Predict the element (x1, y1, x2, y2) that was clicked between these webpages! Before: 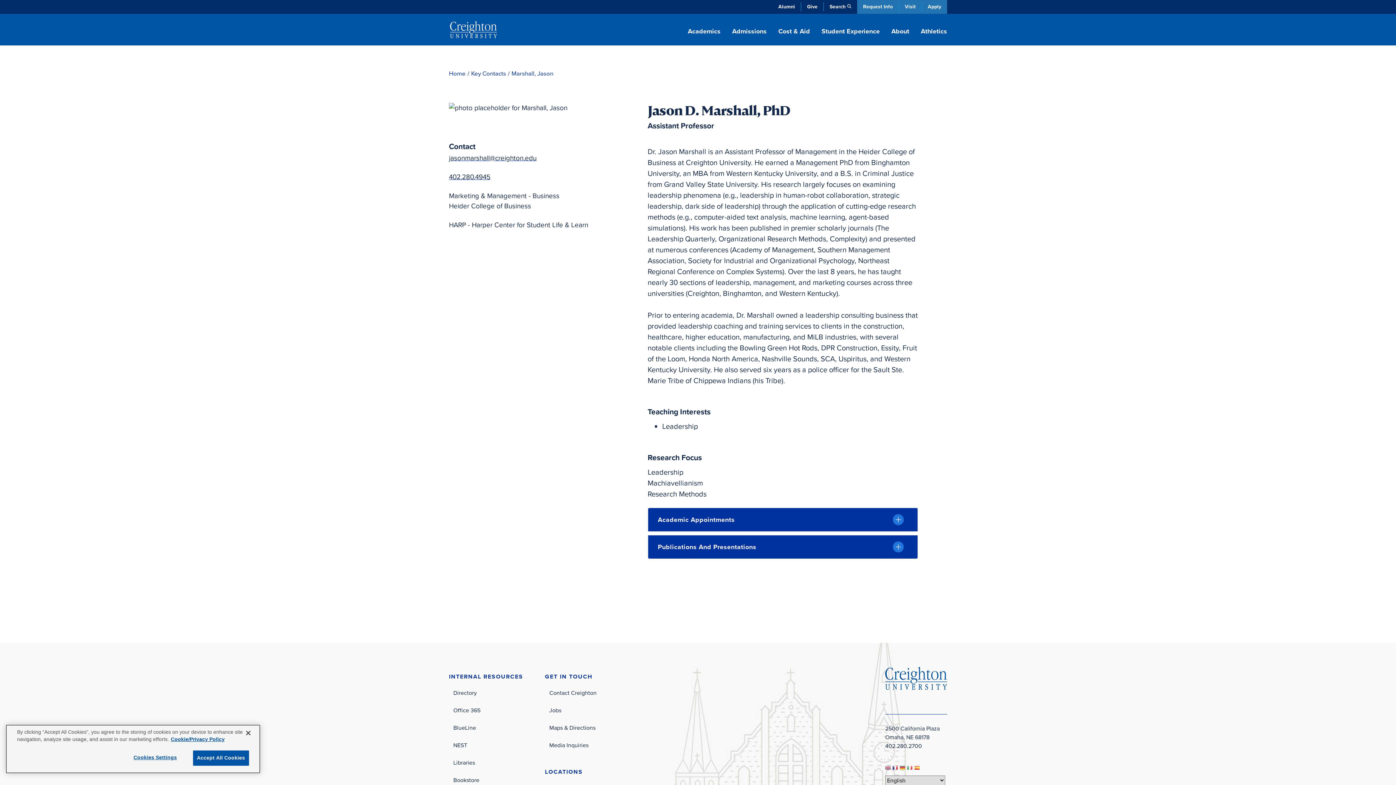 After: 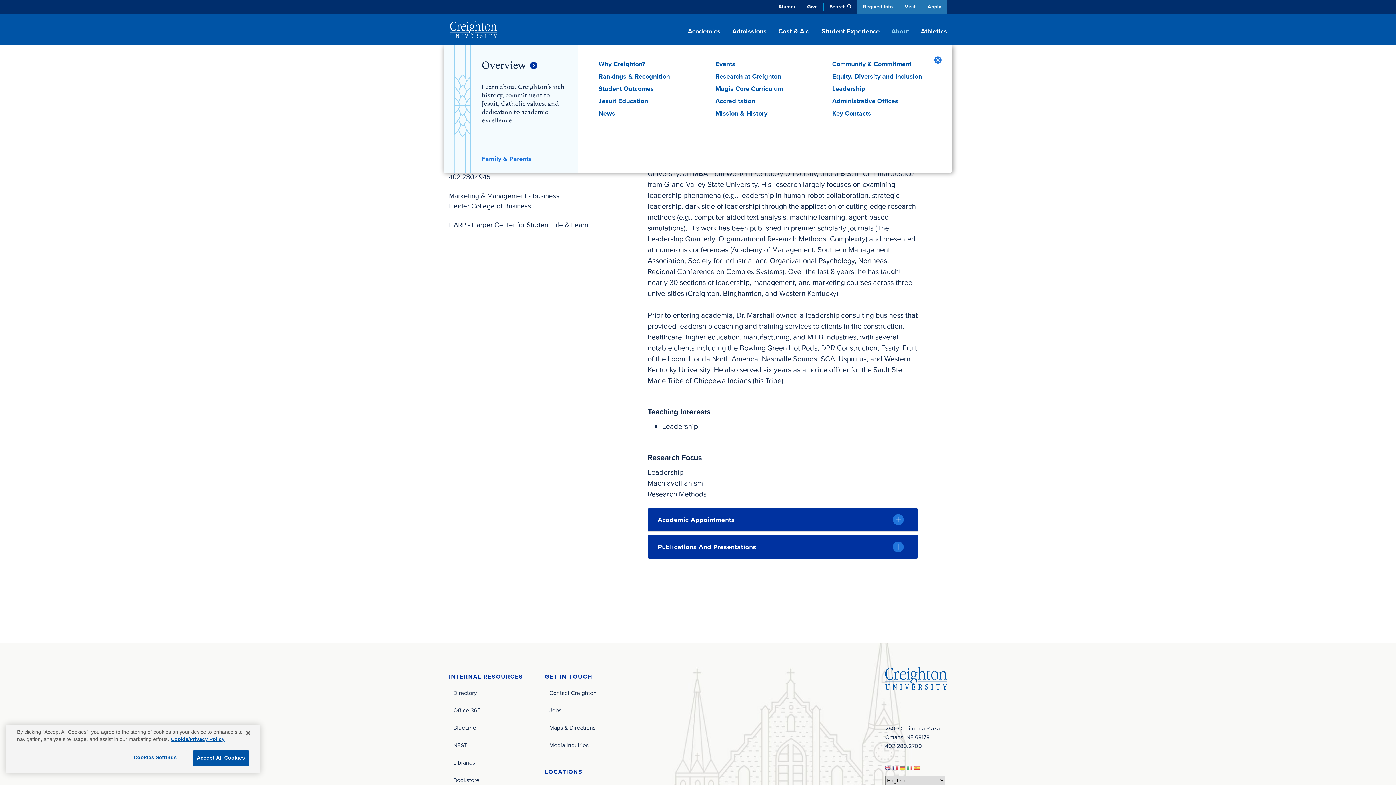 Action: label: About bbox: (891, 26, 909, 35)